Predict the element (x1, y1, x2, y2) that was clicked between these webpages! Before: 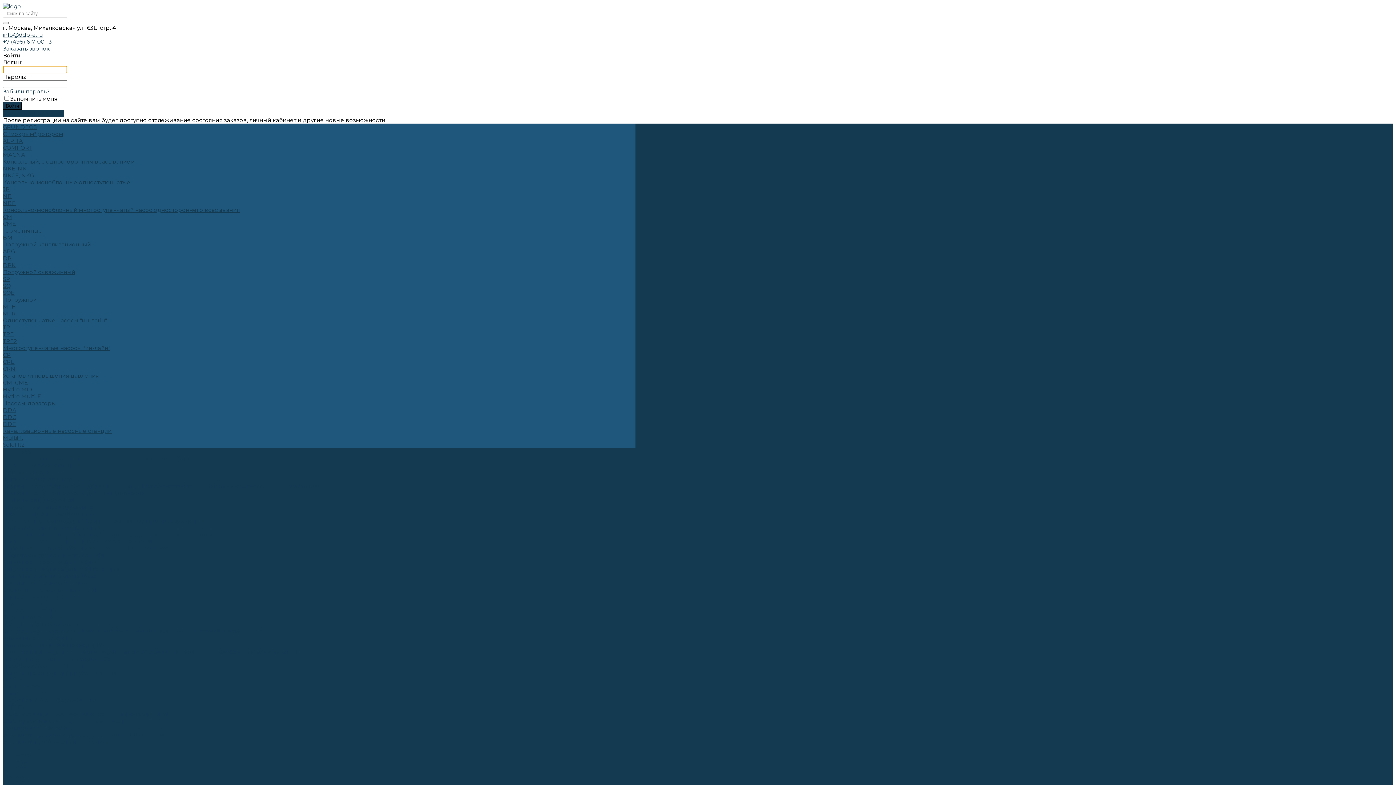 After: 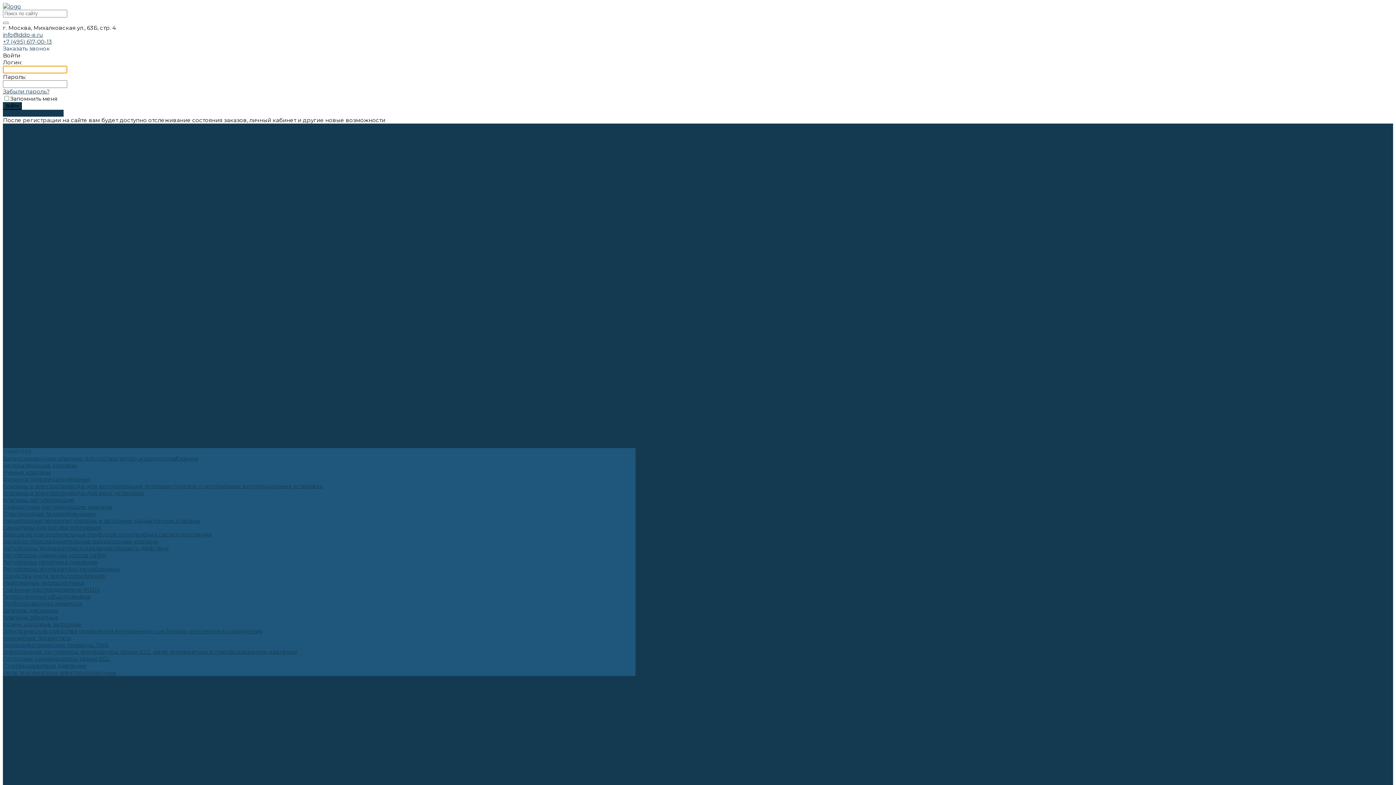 Action: label: DANFOSS bbox: (2, 448, 635, 455)